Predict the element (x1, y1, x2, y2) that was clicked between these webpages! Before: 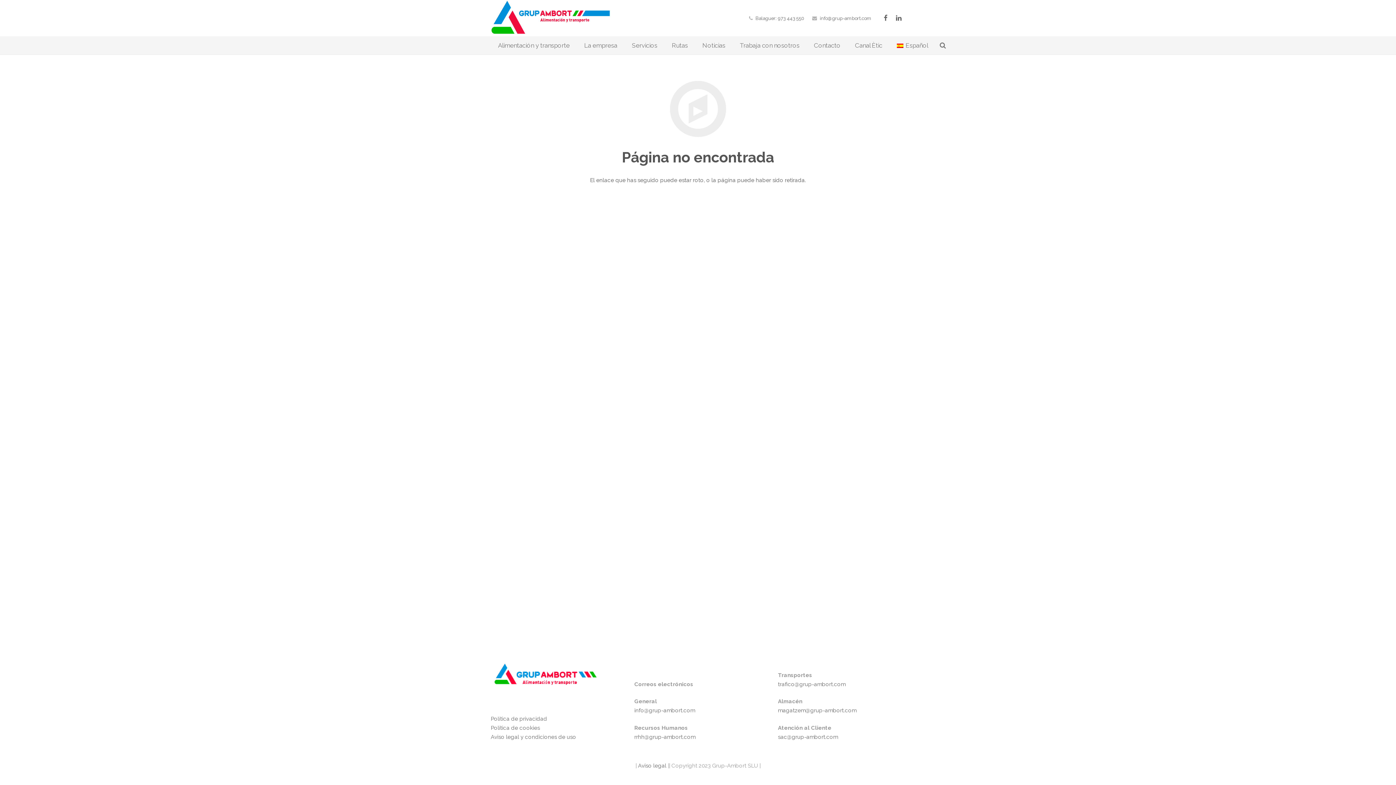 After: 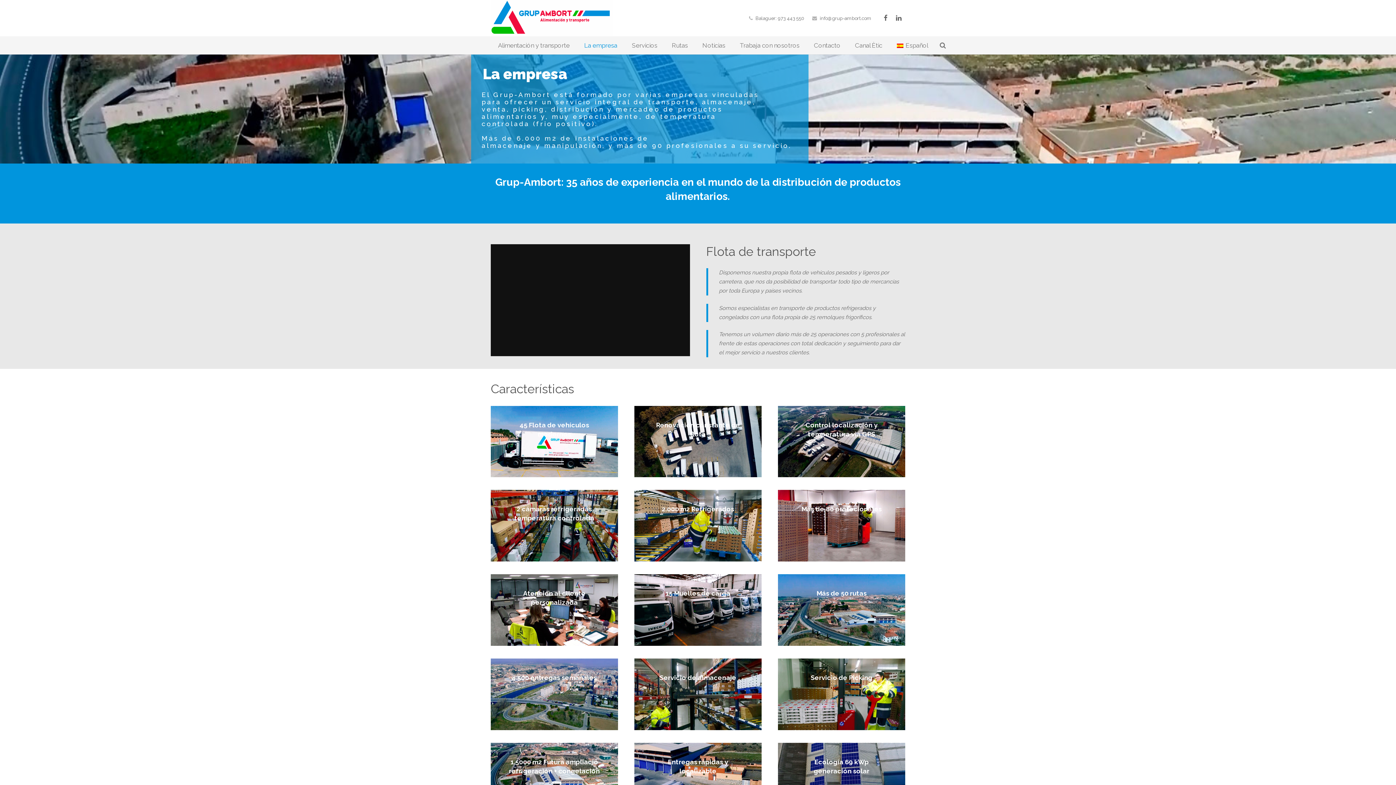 Action: bbox: (577, 36, 624, 54) label: La empresa